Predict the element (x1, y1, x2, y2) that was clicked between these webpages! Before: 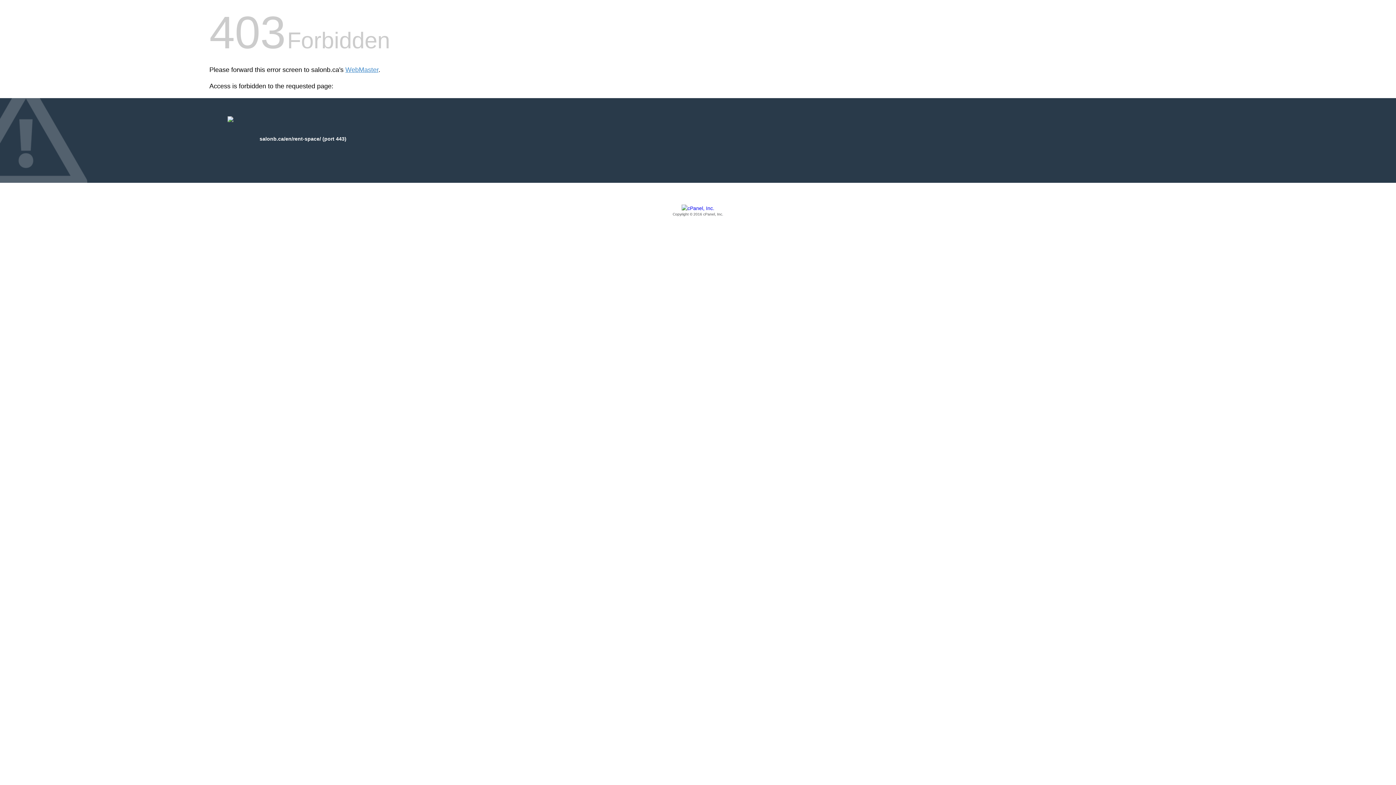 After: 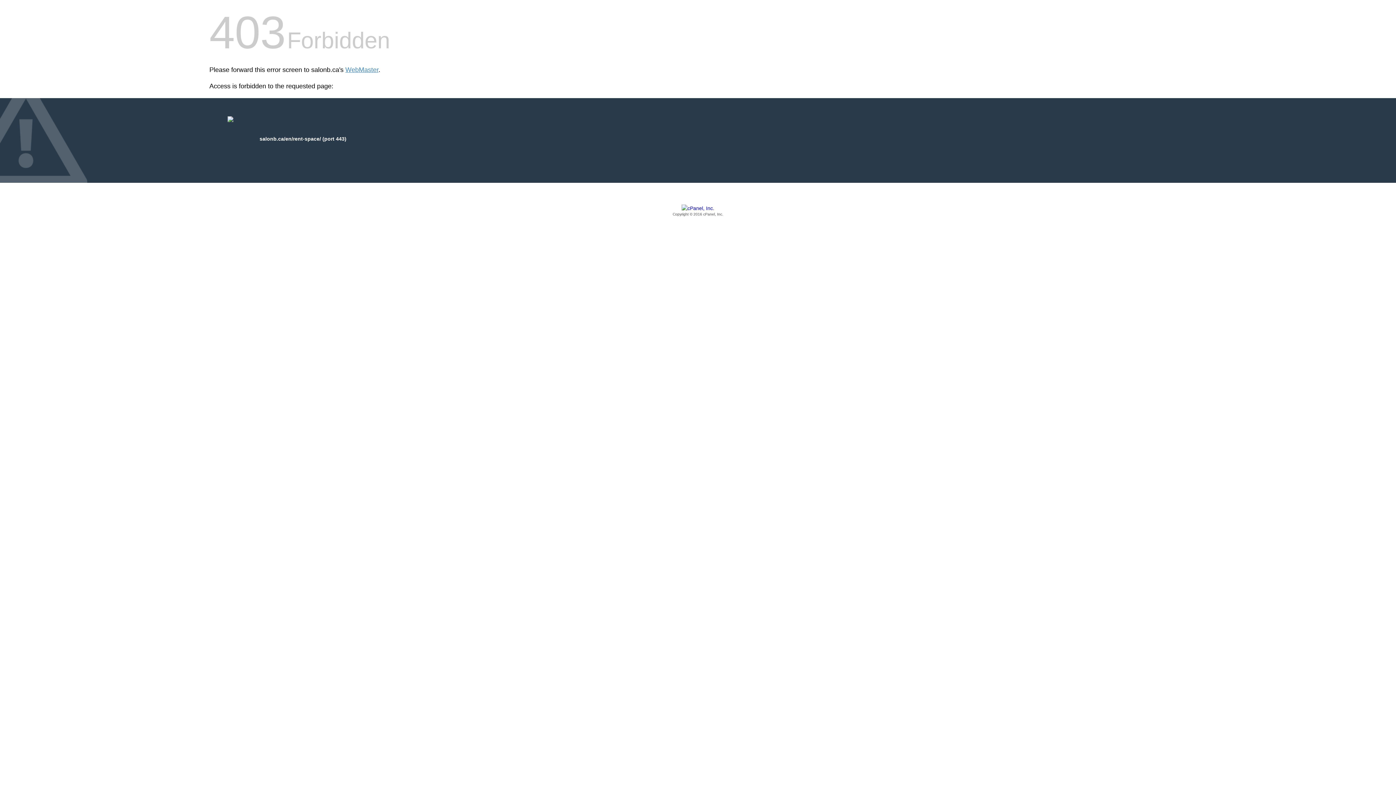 Action: label: Copyright © 2016 cPanel, Inc. bbox: (209, 205, 1186, 217)